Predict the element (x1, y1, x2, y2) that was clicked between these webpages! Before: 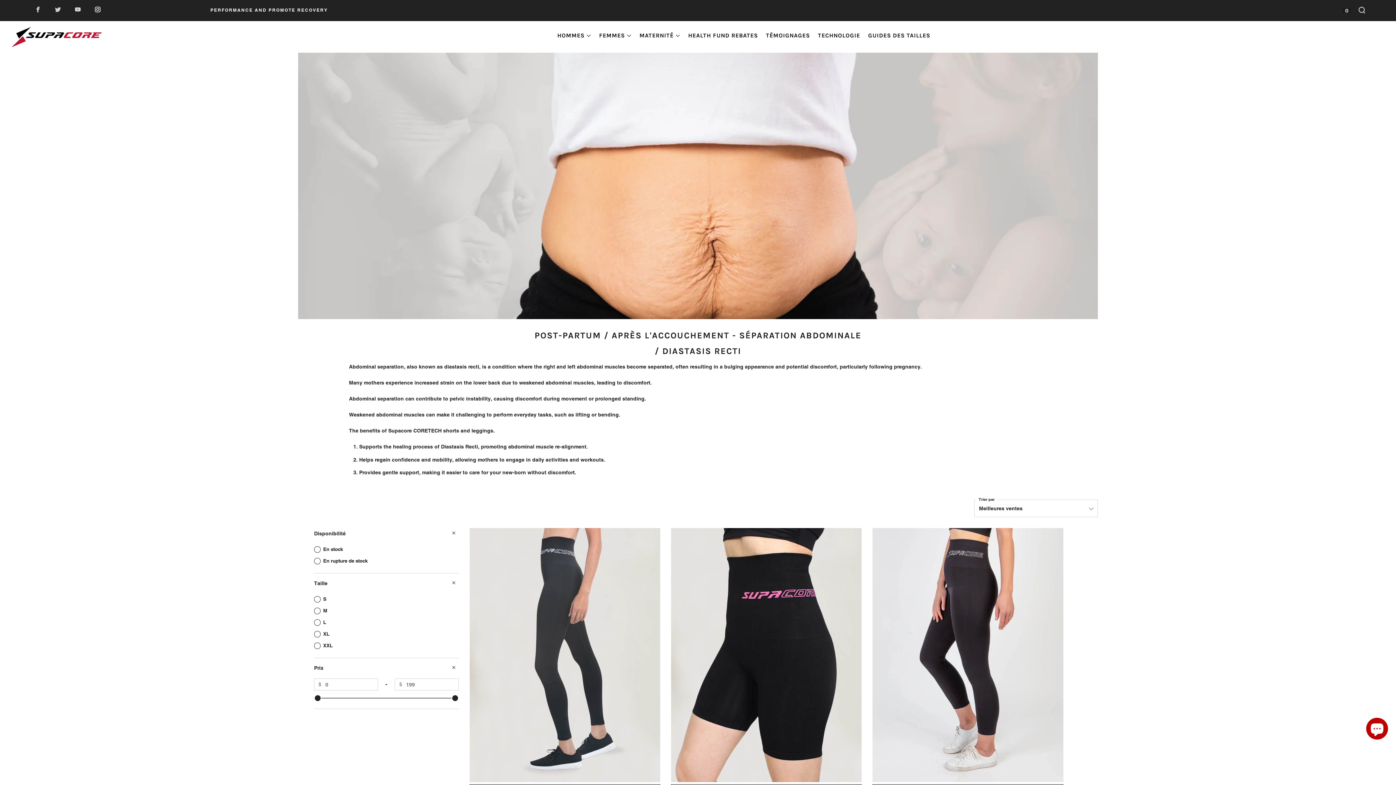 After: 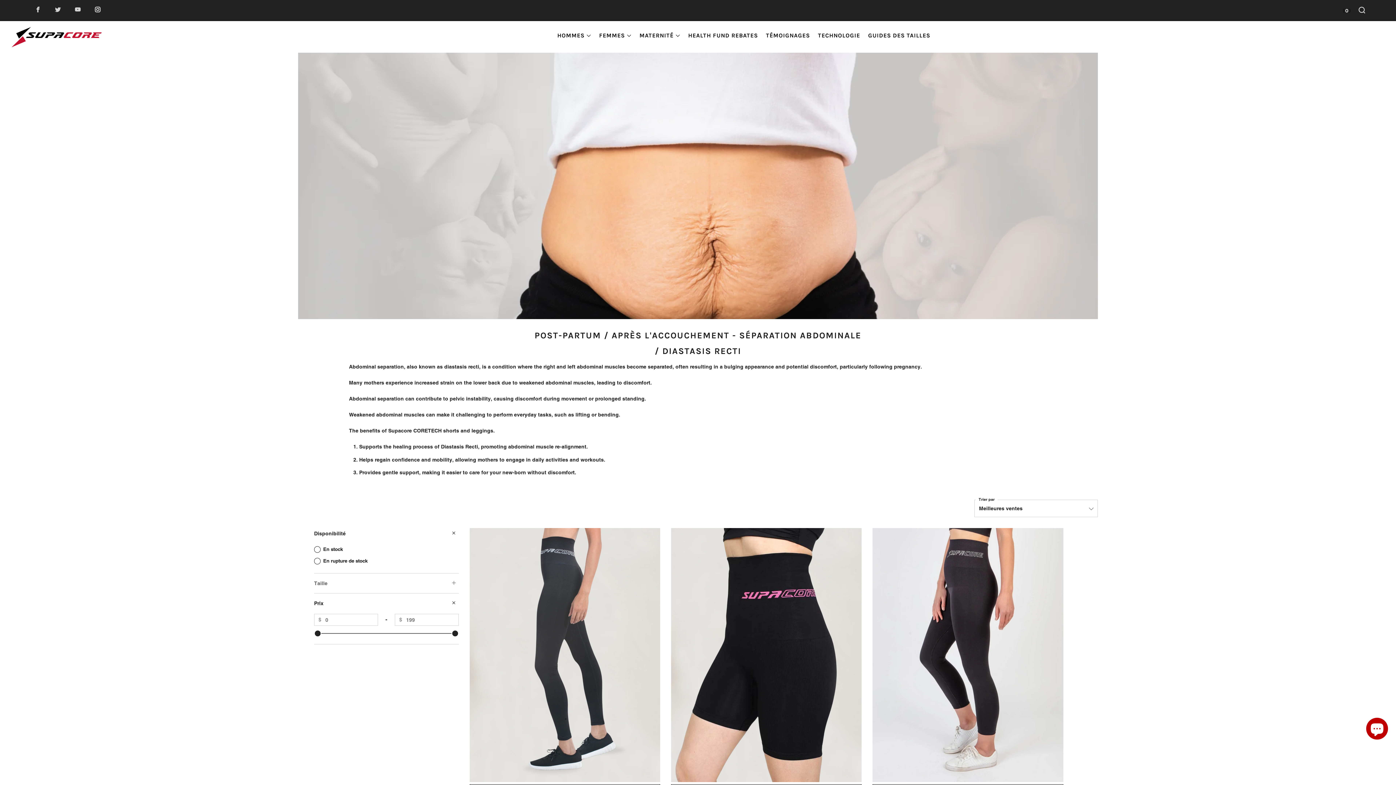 Action: bbox: (314, 578, 459, 589) label: Taille